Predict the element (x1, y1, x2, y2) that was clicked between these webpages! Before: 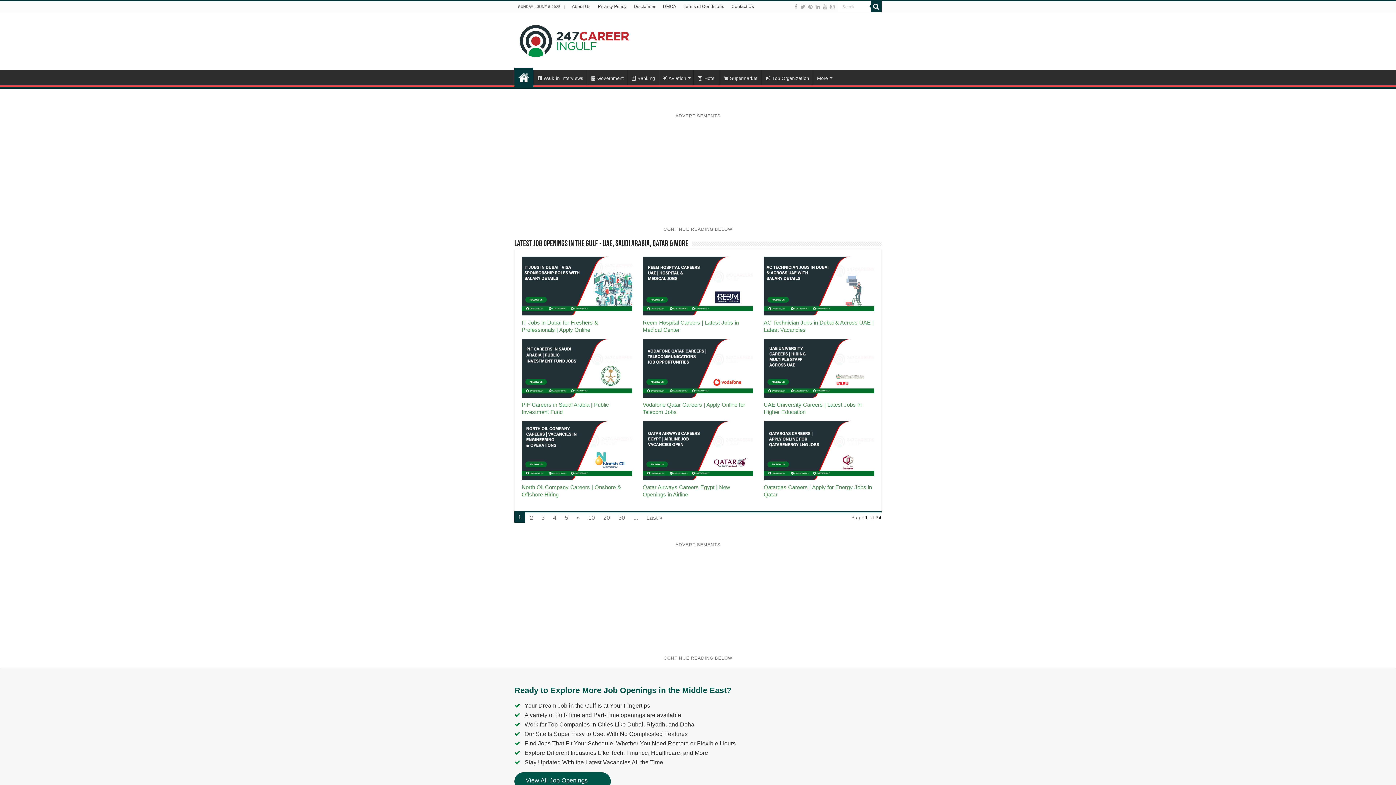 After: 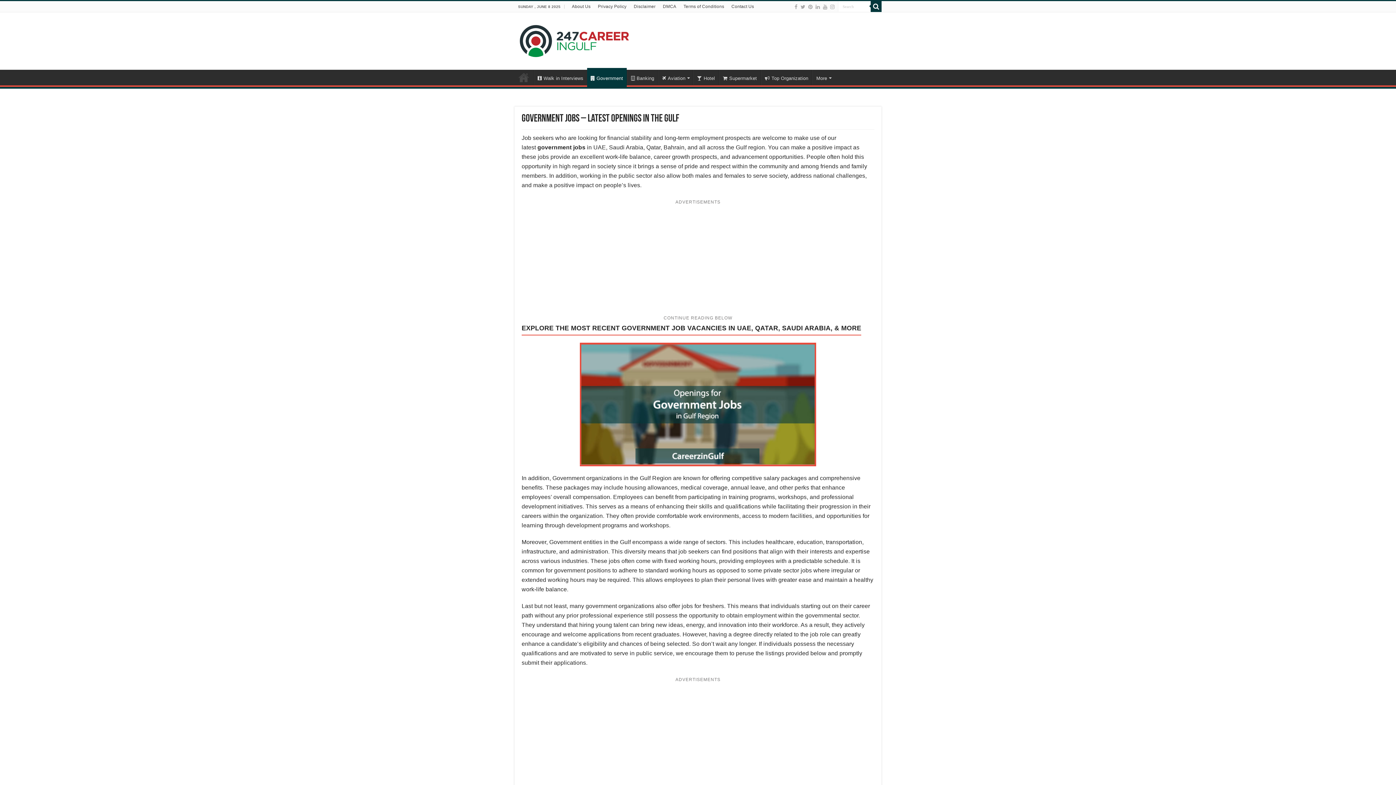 Action: label: Government bbox: (587, 69, 627, 85)